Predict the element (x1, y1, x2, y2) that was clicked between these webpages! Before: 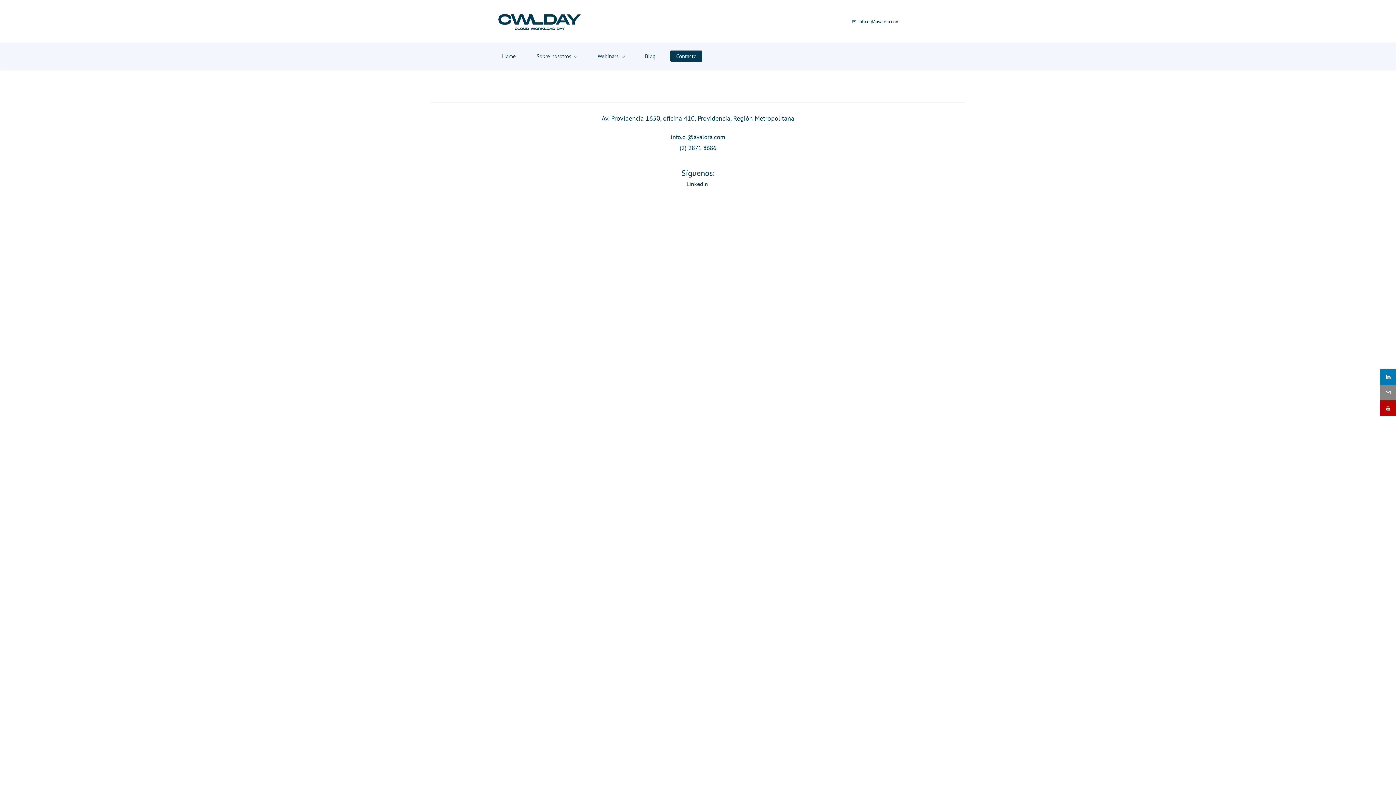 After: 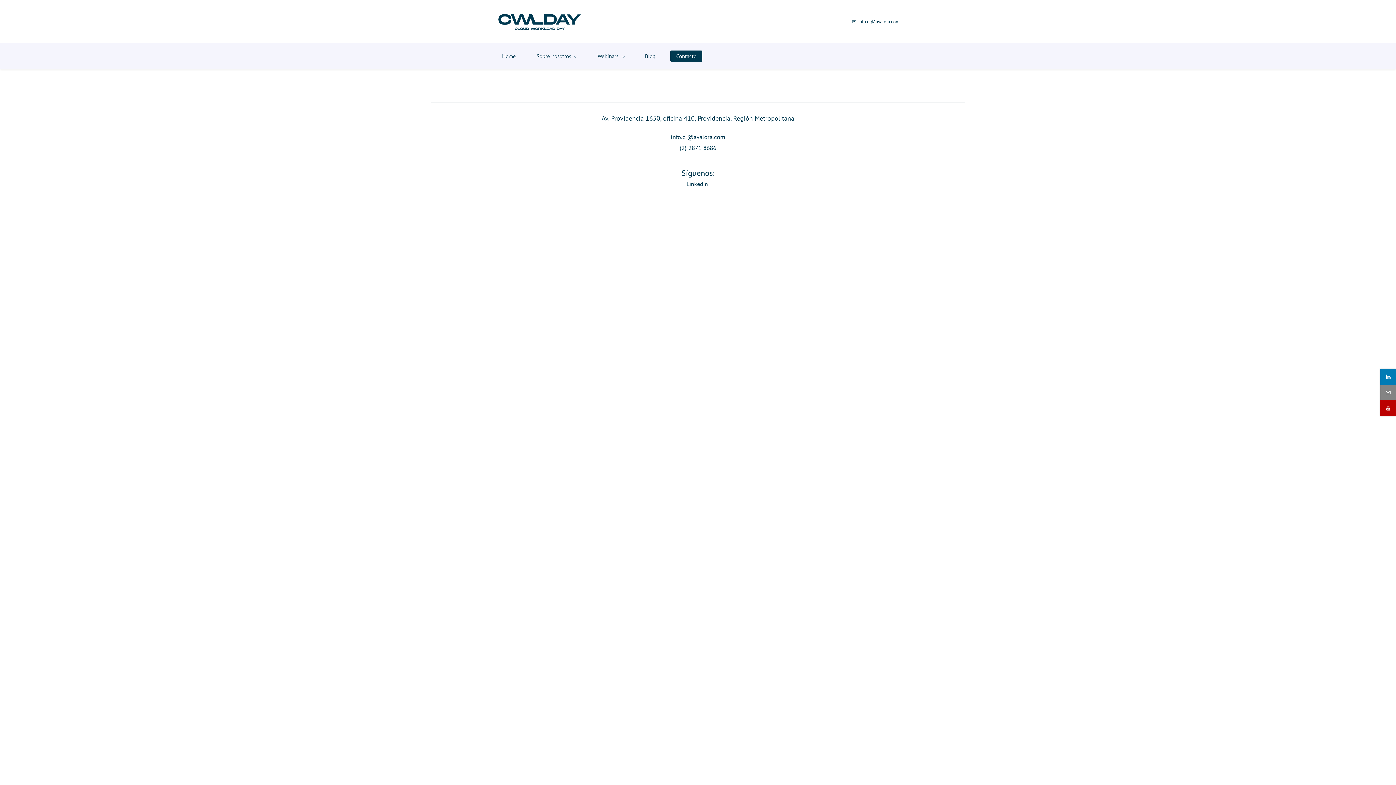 Action: bbox: (1380, 384, 1396, 400)